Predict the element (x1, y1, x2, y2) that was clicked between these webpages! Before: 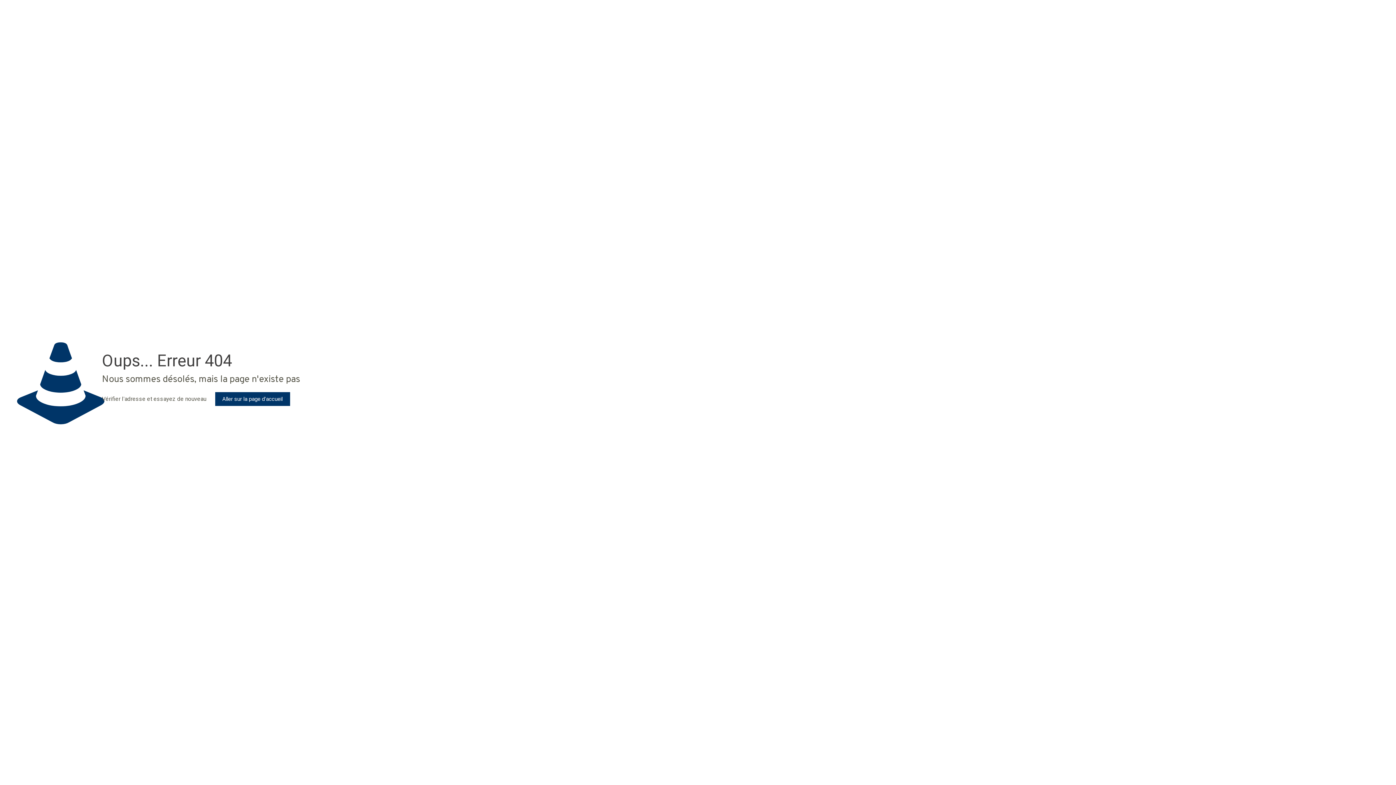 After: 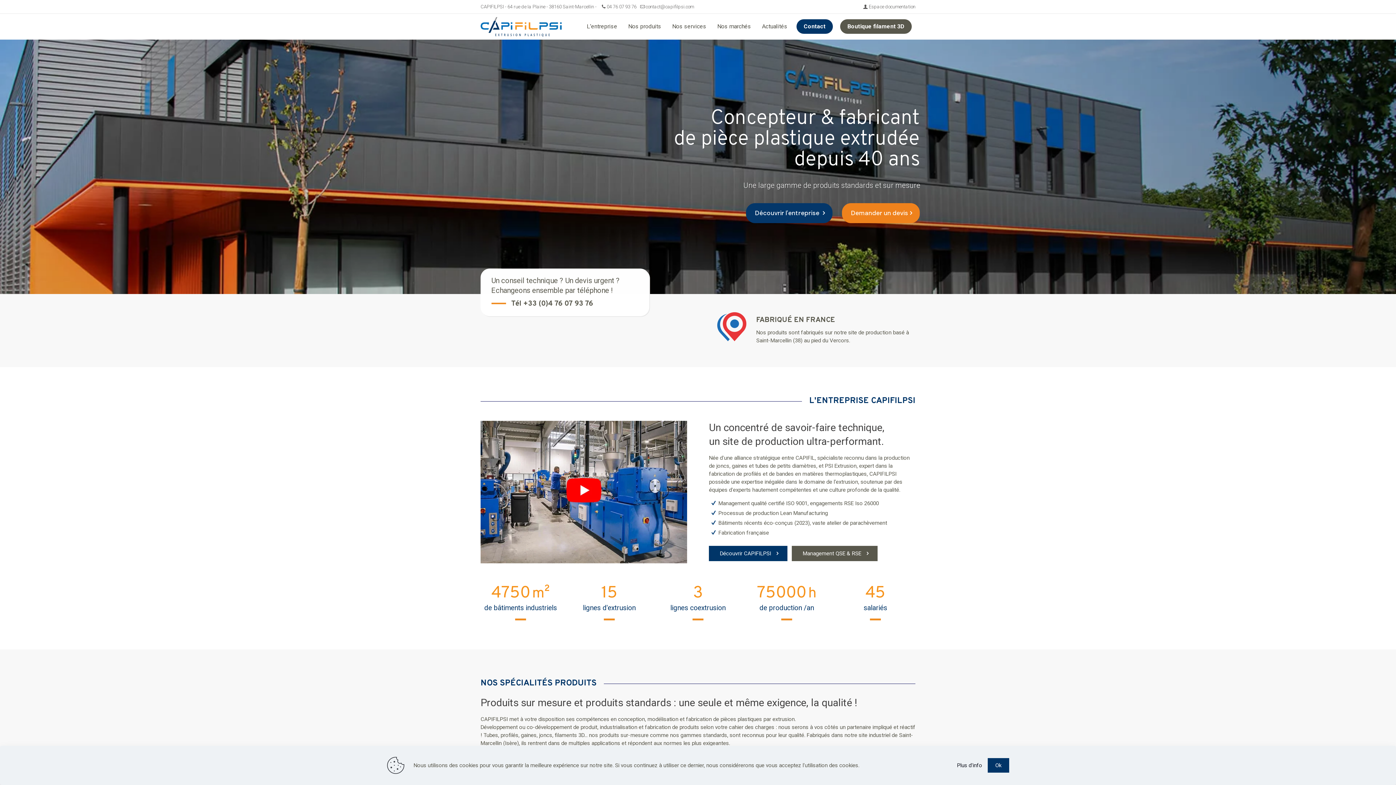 Action: label: Aller sur la page d'accueil bbox: (215, 392, 290, 406)